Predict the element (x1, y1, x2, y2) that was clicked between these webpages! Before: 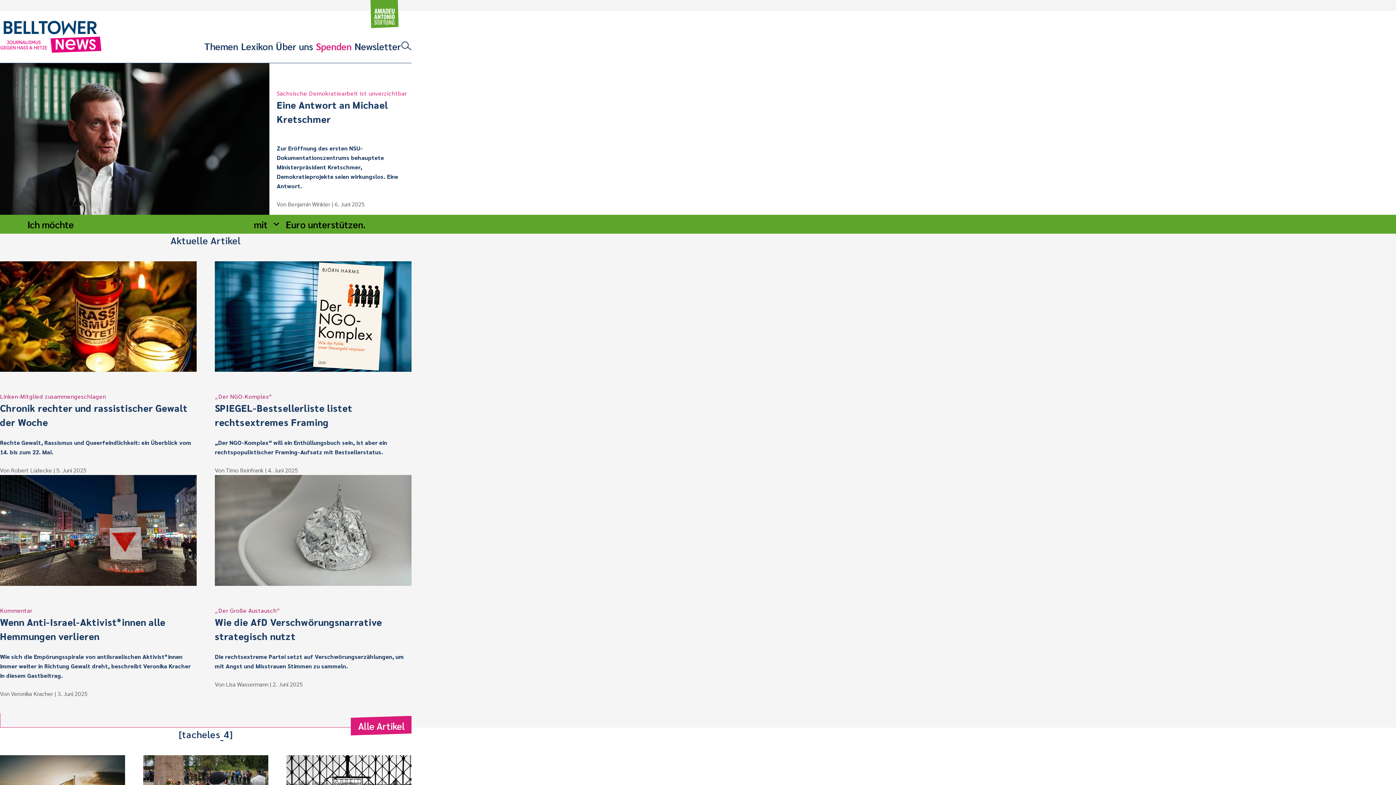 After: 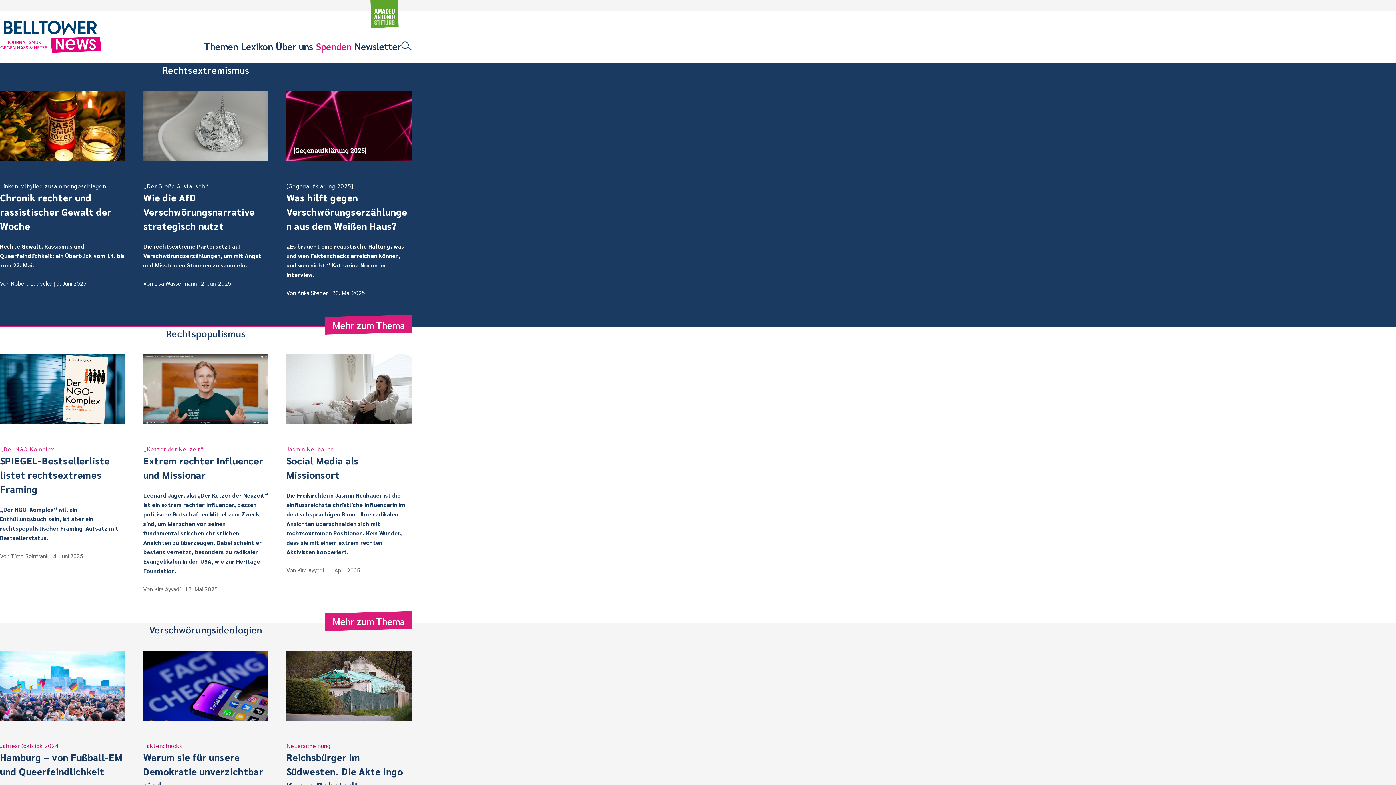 Action: bbox: (204, 39, 238, 52) label: Themen